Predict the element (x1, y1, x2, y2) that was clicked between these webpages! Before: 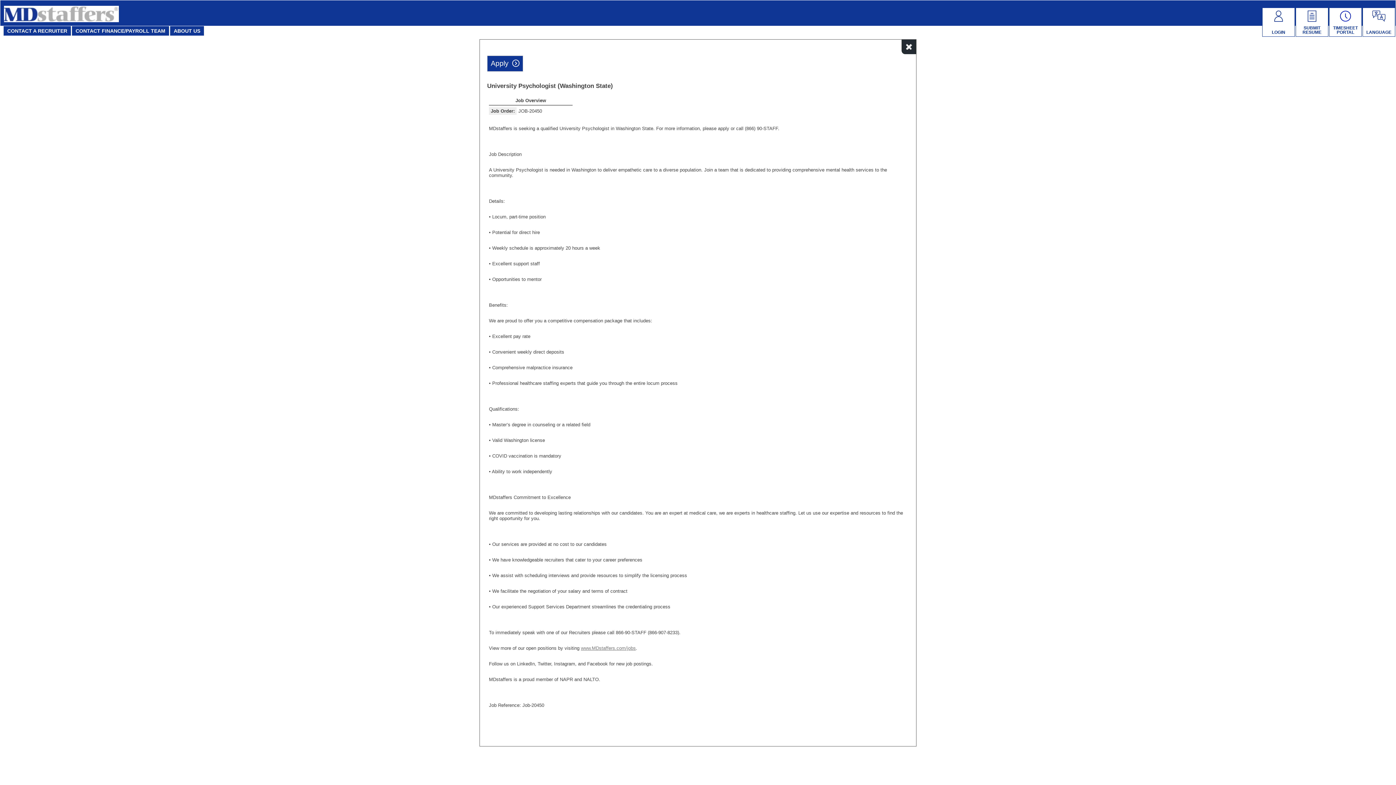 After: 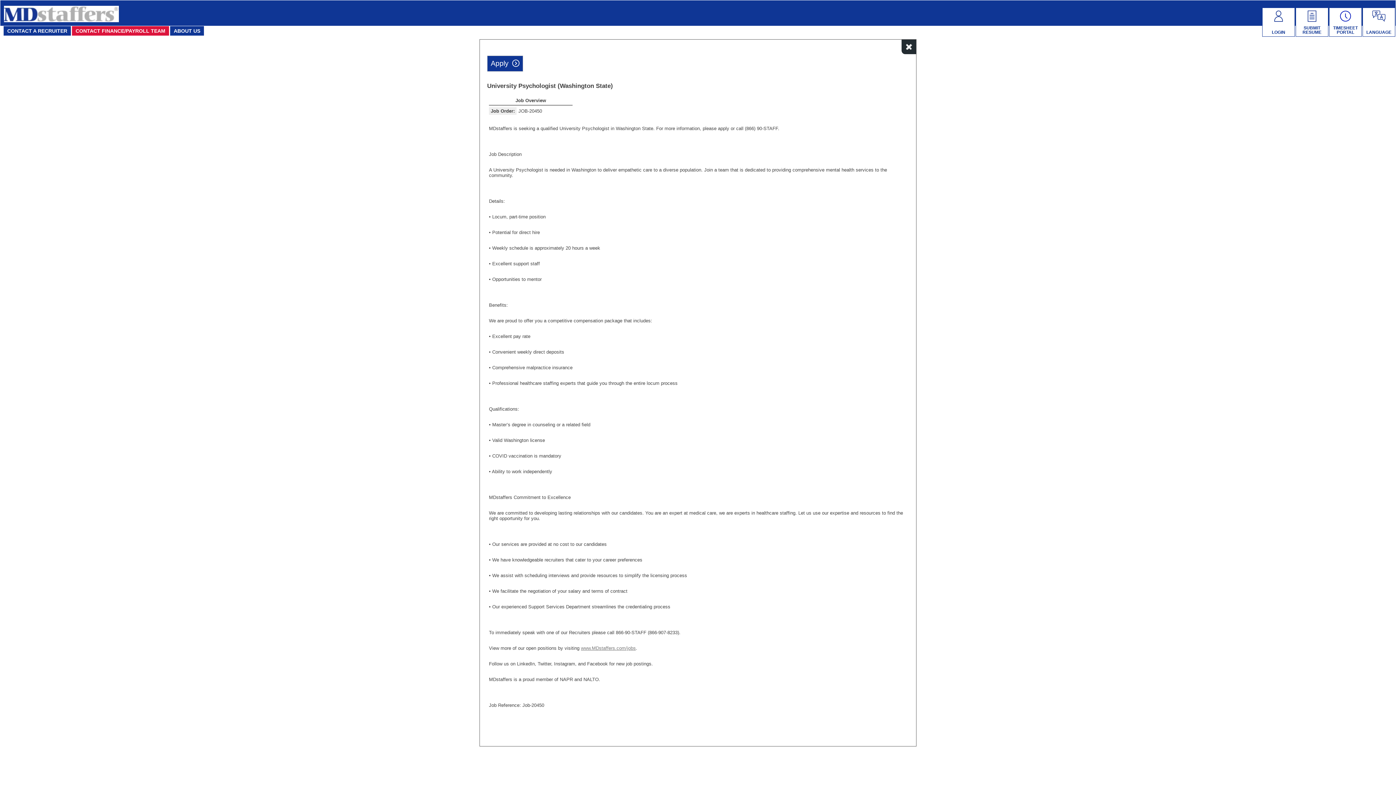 Action: bbox: (72, 26, 169, 35) label: CONTACT FINANCE/PAYROLL TEAM